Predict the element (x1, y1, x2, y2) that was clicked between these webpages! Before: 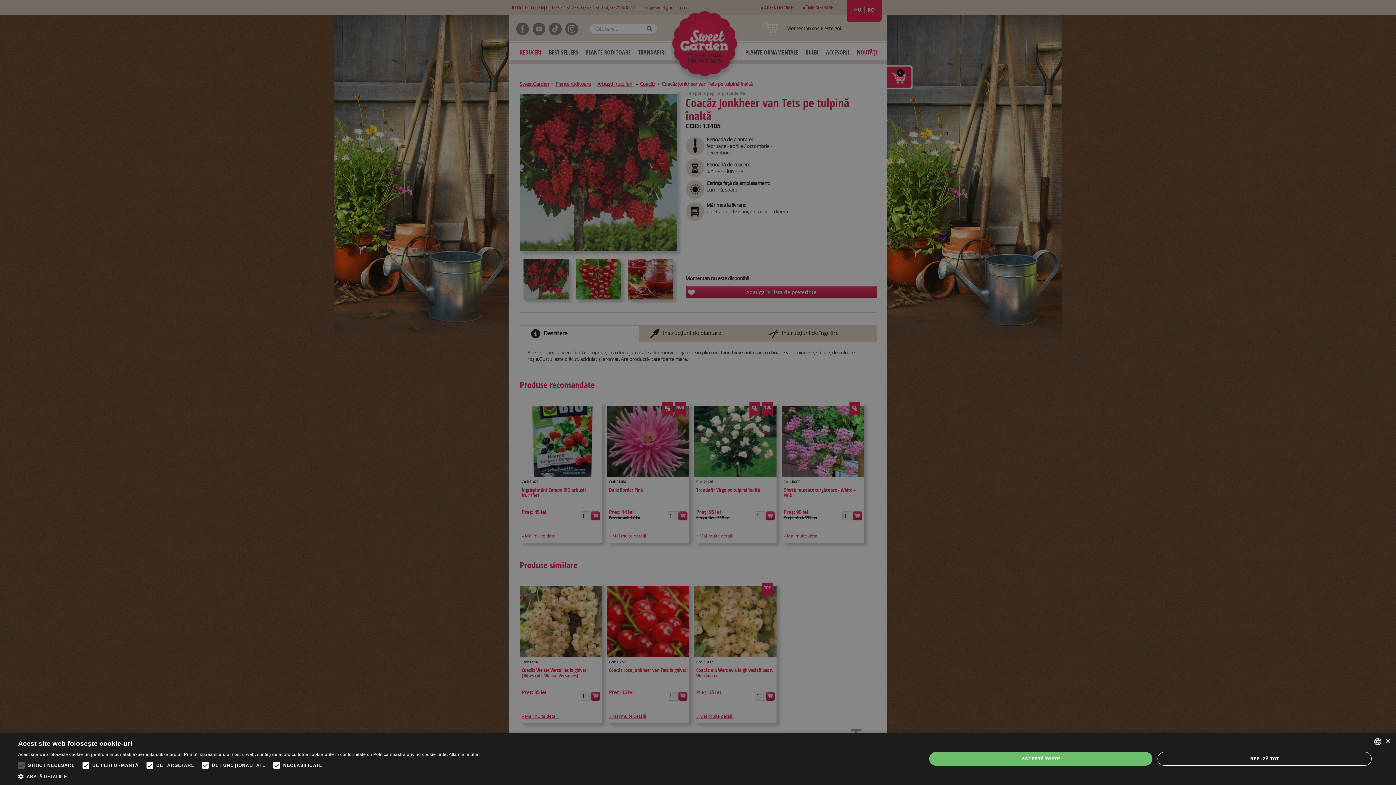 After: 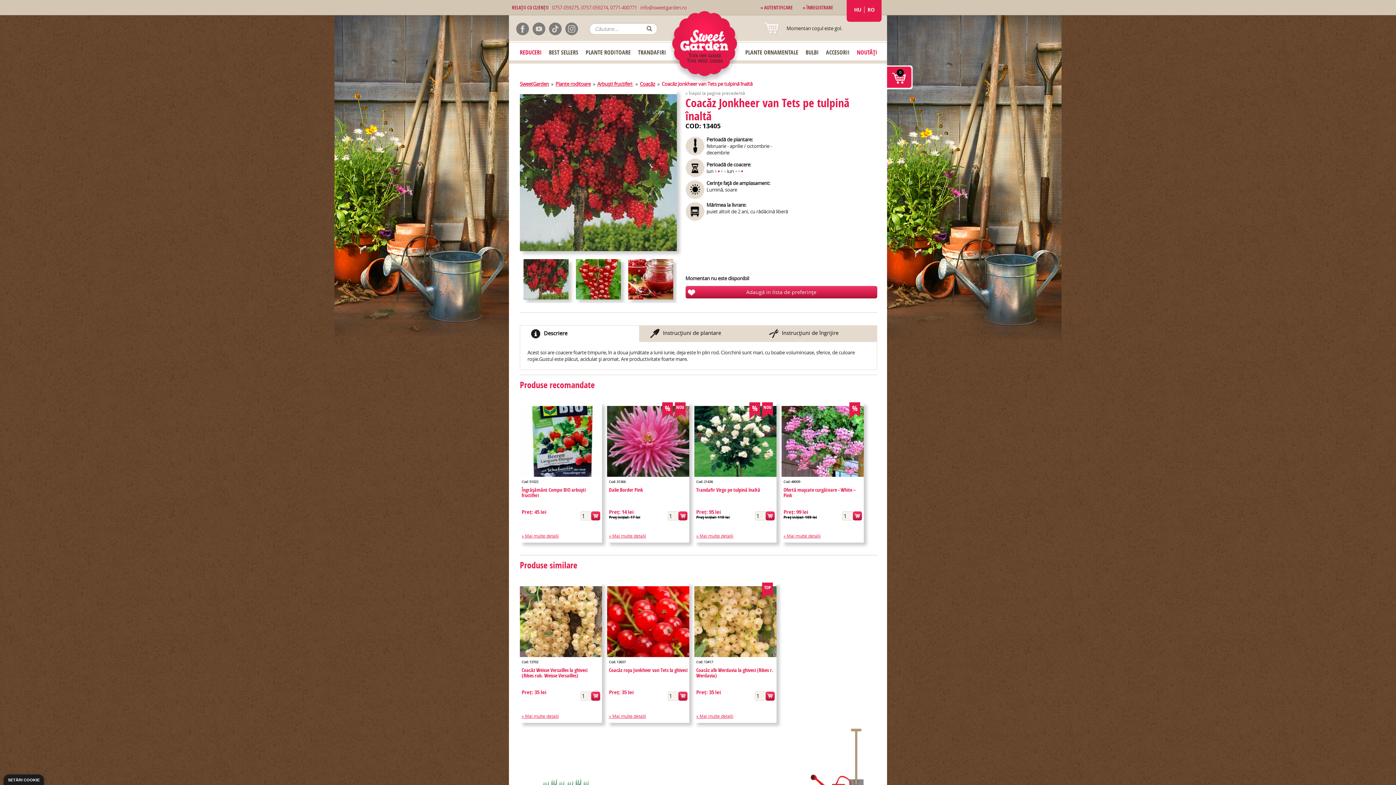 Action: label: REFUZĂ TOT bbox: (1157, 752, 1372, 766)